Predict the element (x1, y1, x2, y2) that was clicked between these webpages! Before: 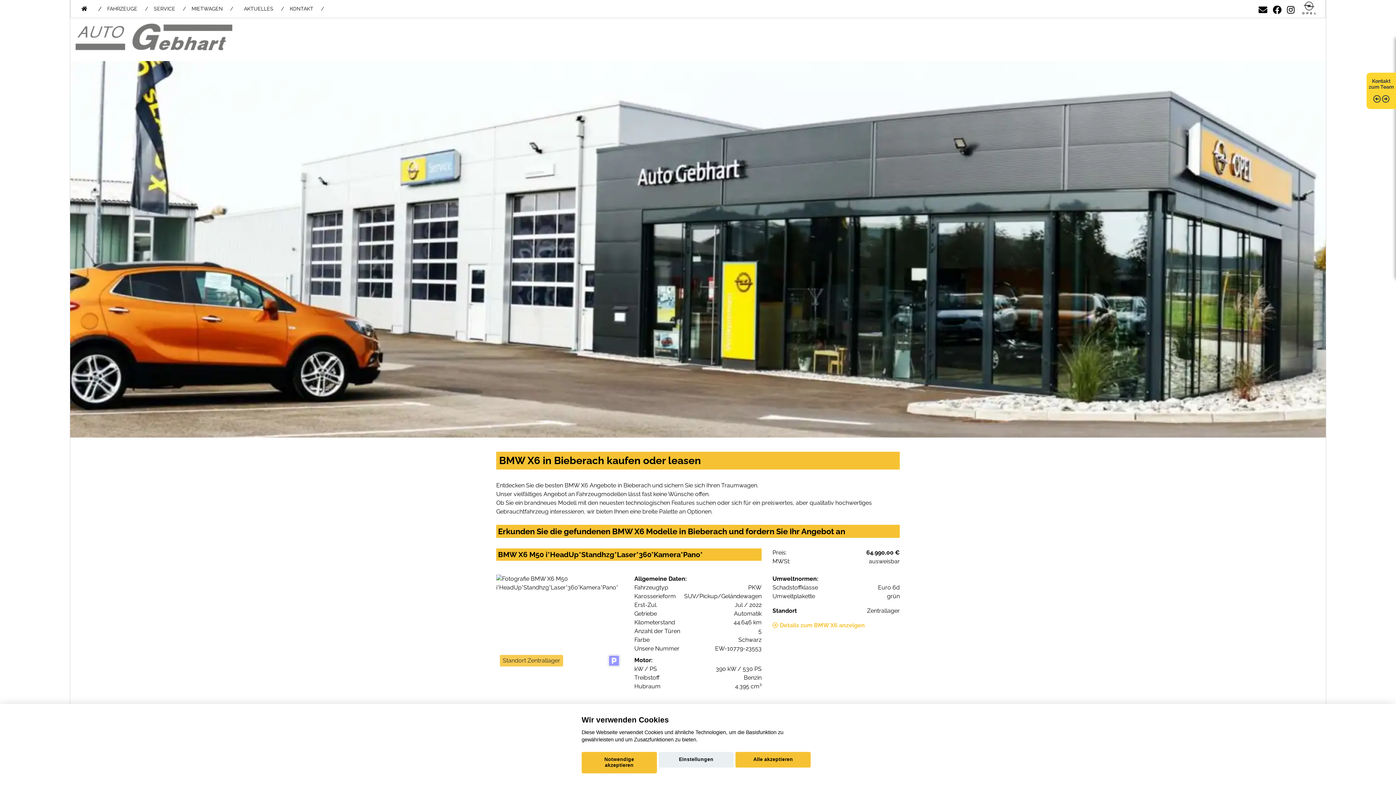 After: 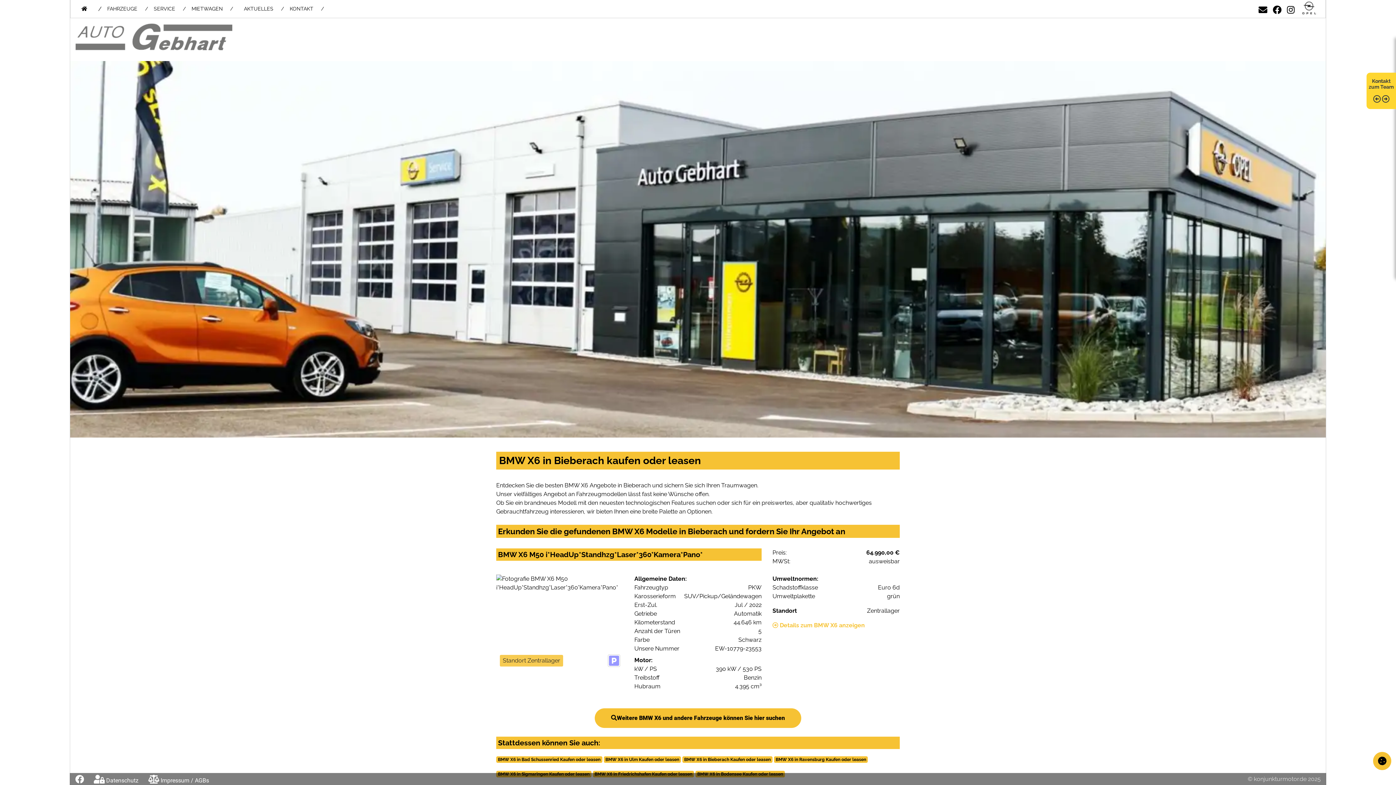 Action: bbox: (735, 752, 810, 768) label: Alle akzeptieren